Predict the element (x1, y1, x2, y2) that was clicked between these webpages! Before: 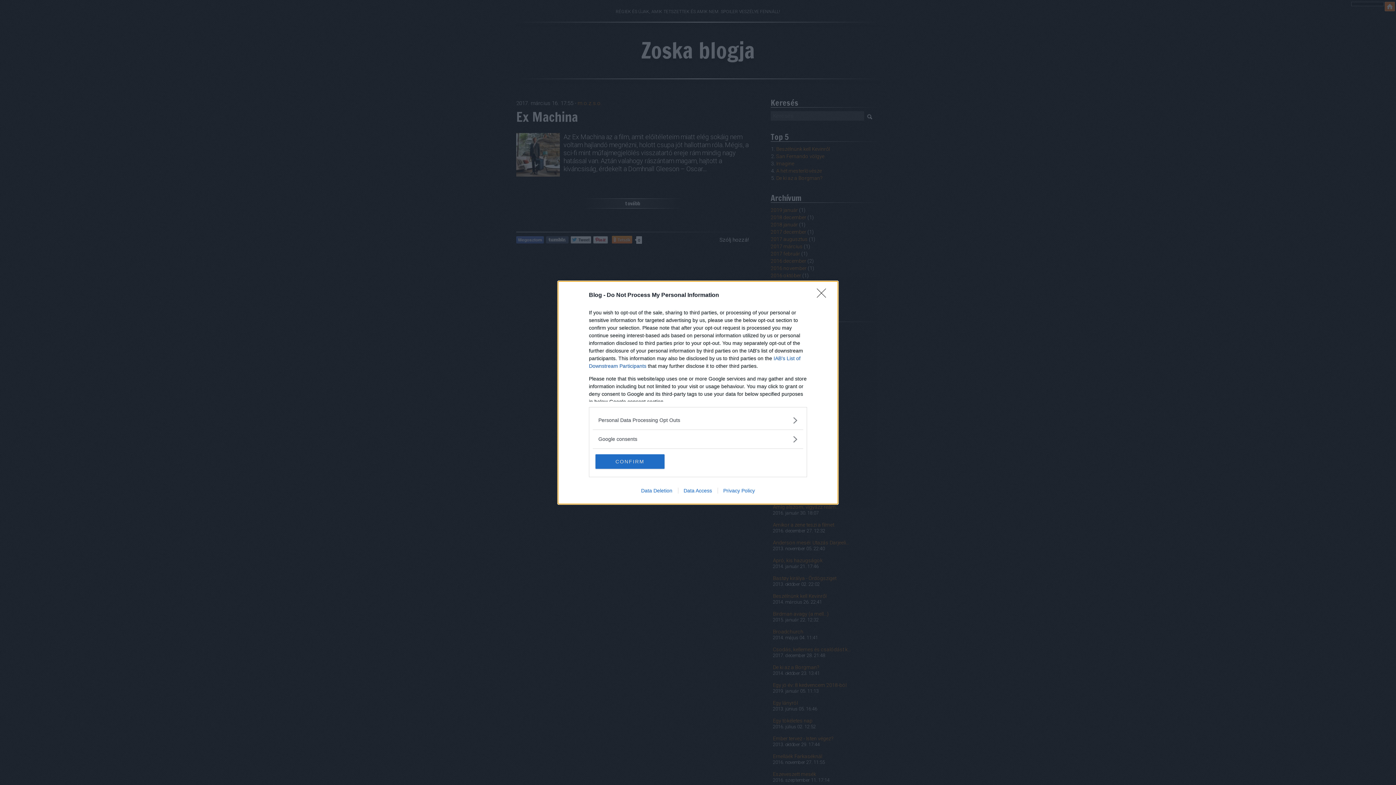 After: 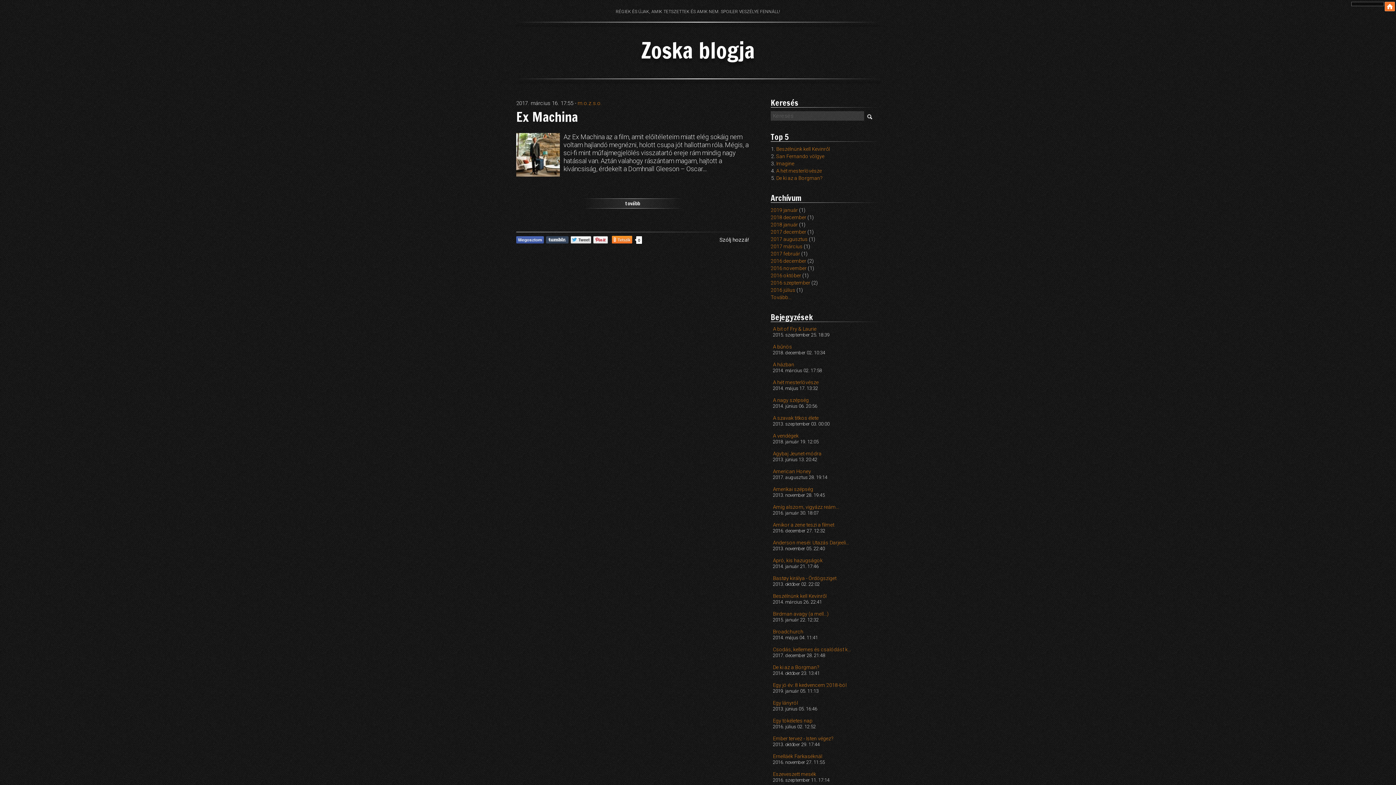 Action: bbox: (595, 454, 664, 468) label: CONFIRM